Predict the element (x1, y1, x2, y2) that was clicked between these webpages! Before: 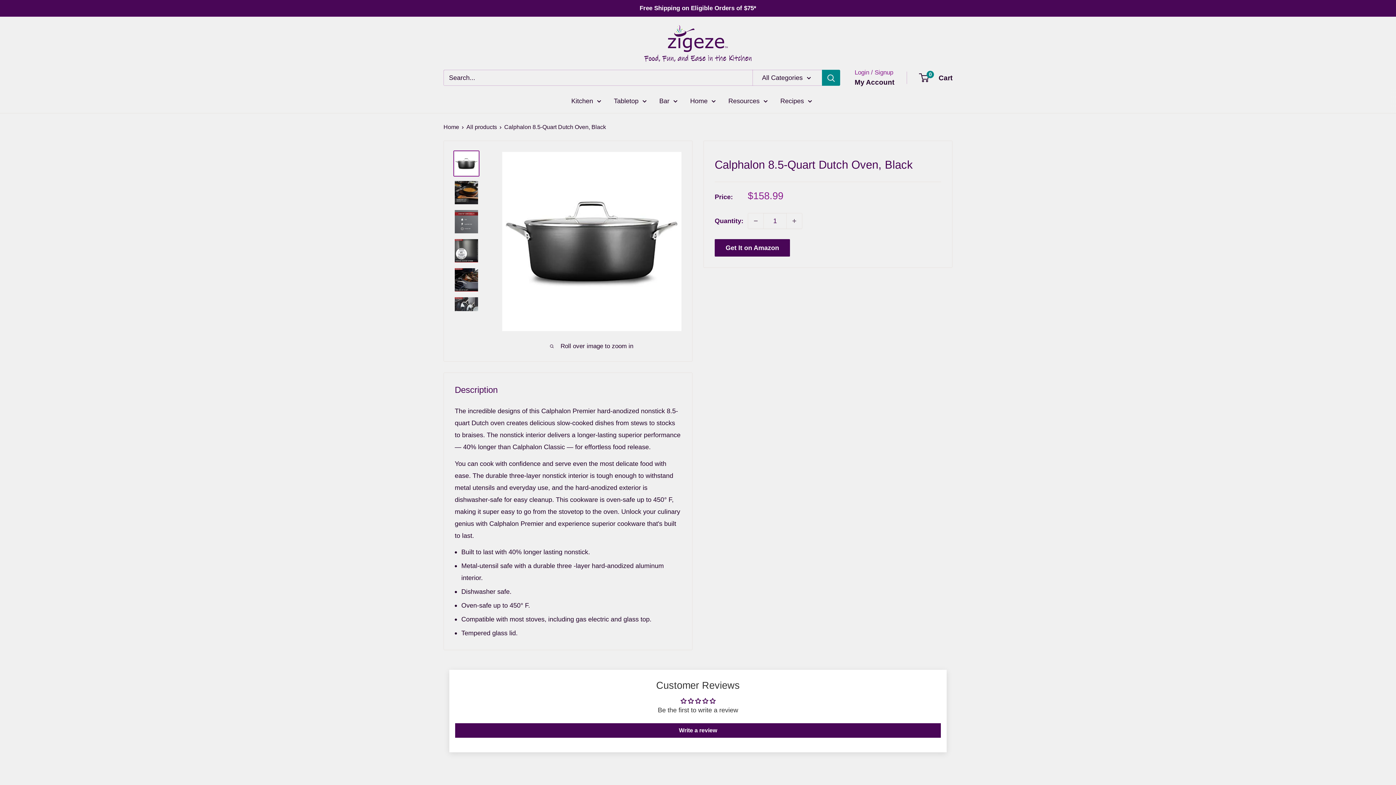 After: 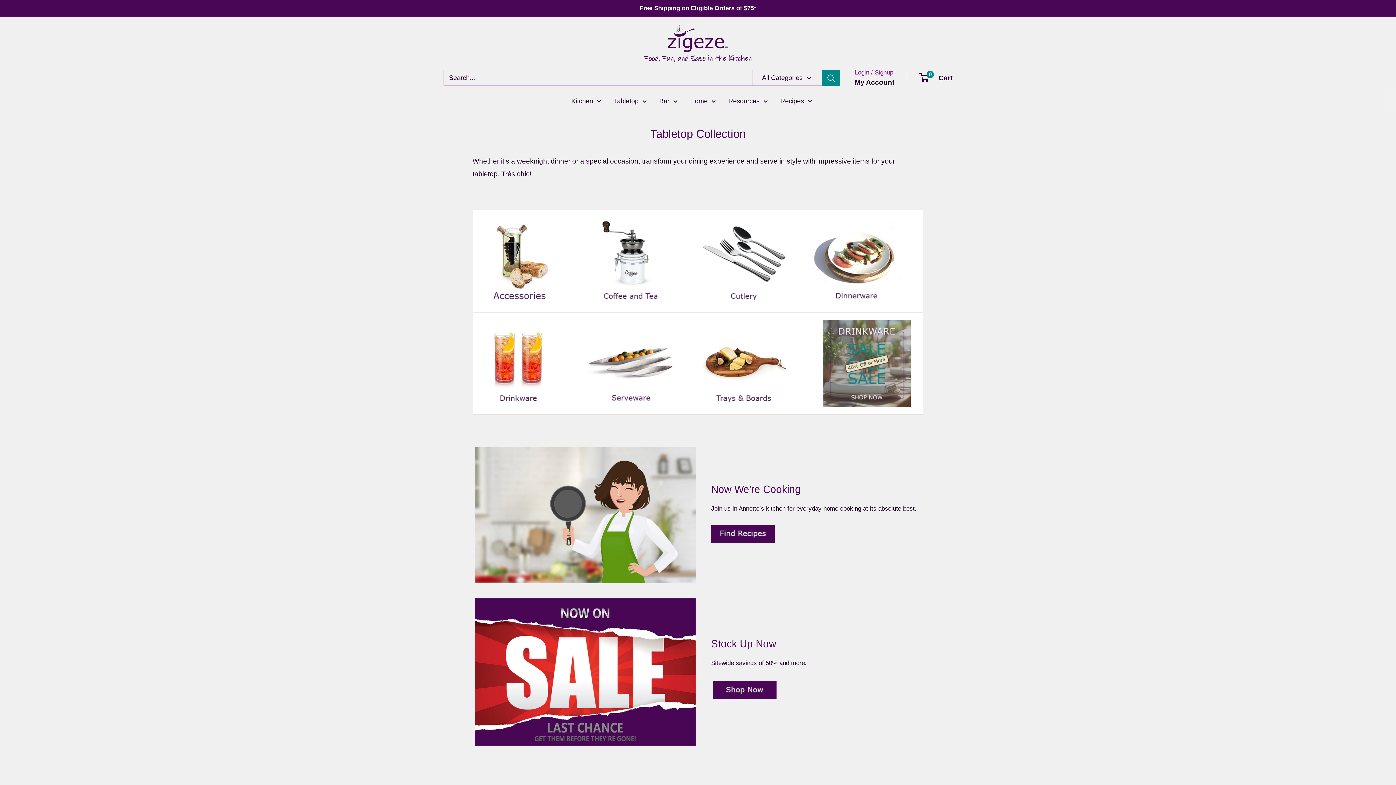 Action: bbox: (614, 94, 646, 106) label: Tabletop